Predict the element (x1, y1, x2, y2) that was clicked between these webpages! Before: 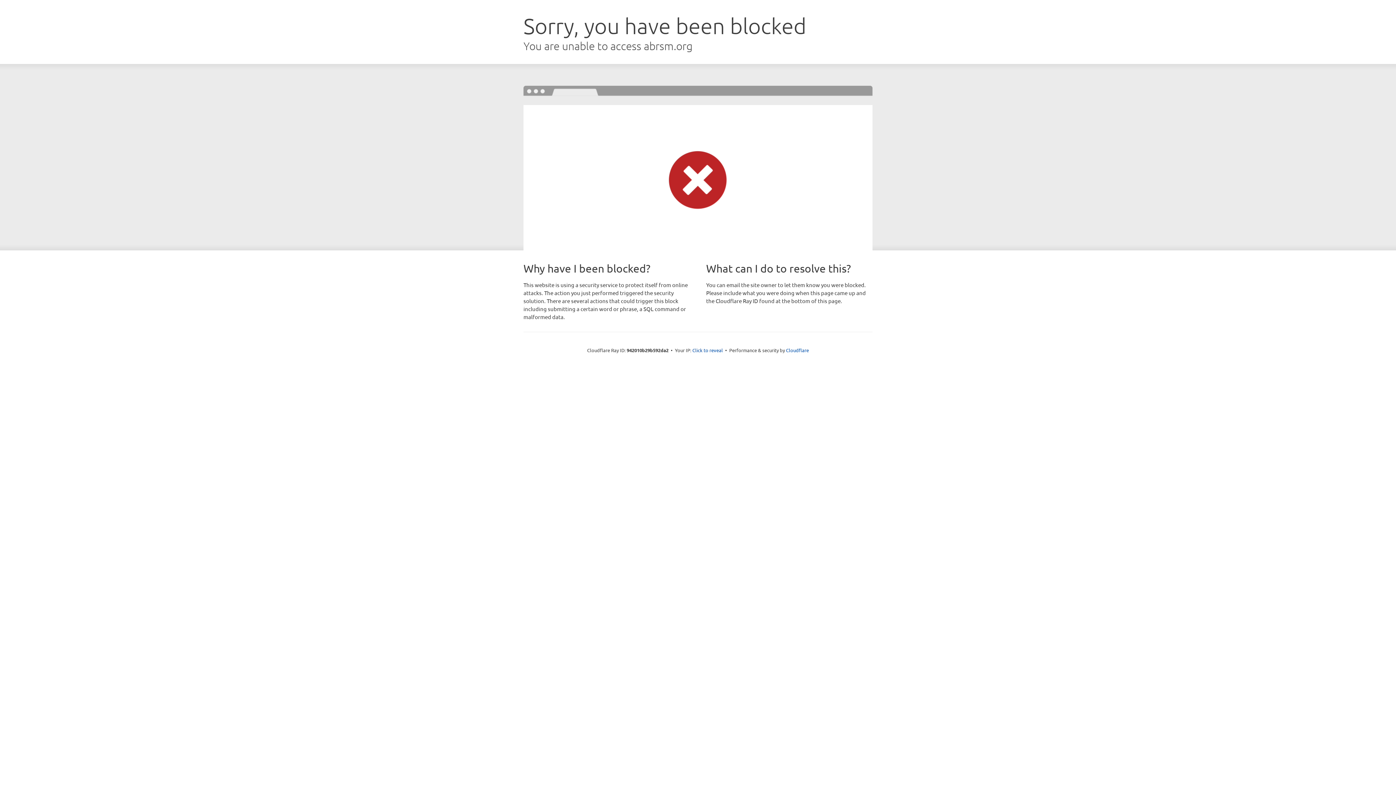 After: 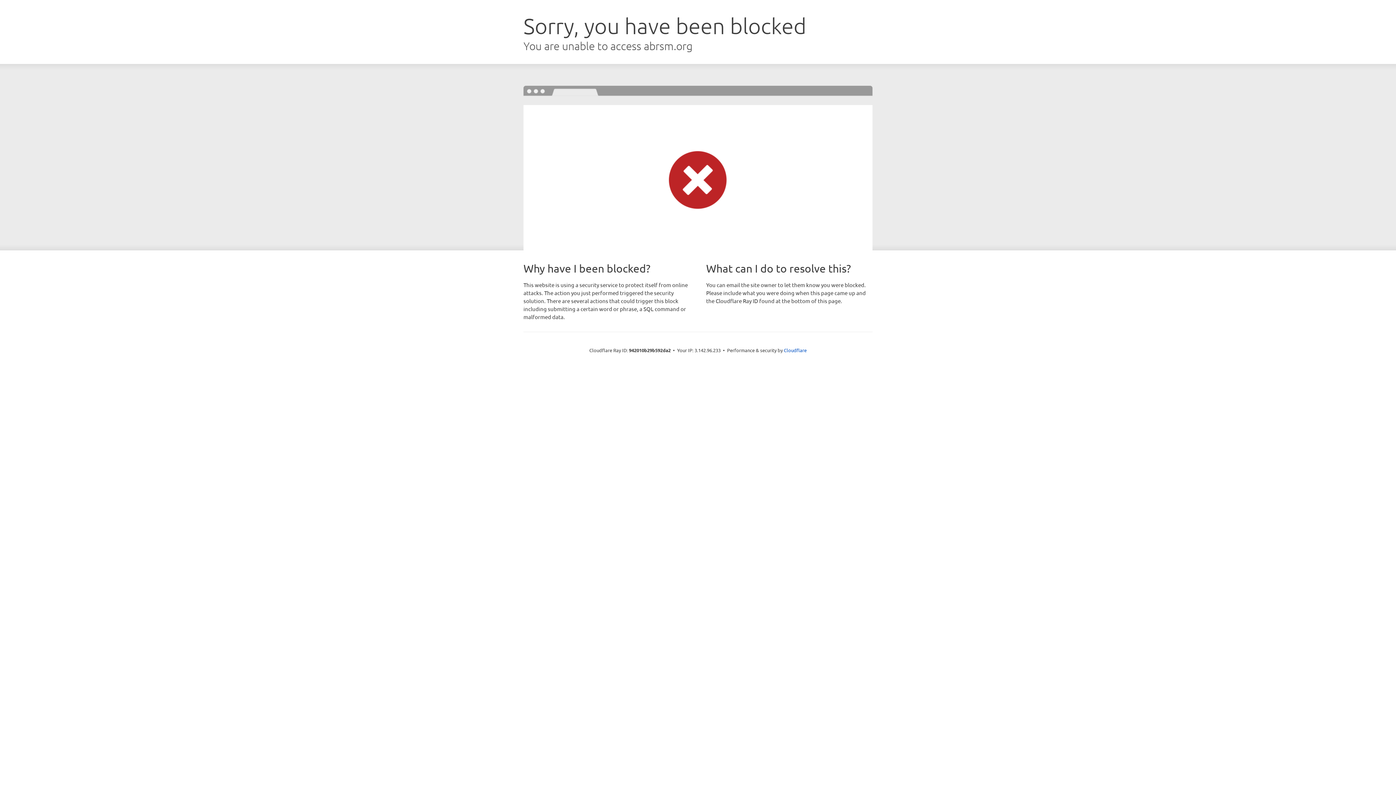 Action: label: Click to reveal bbox: (692, 346, 723, 353)